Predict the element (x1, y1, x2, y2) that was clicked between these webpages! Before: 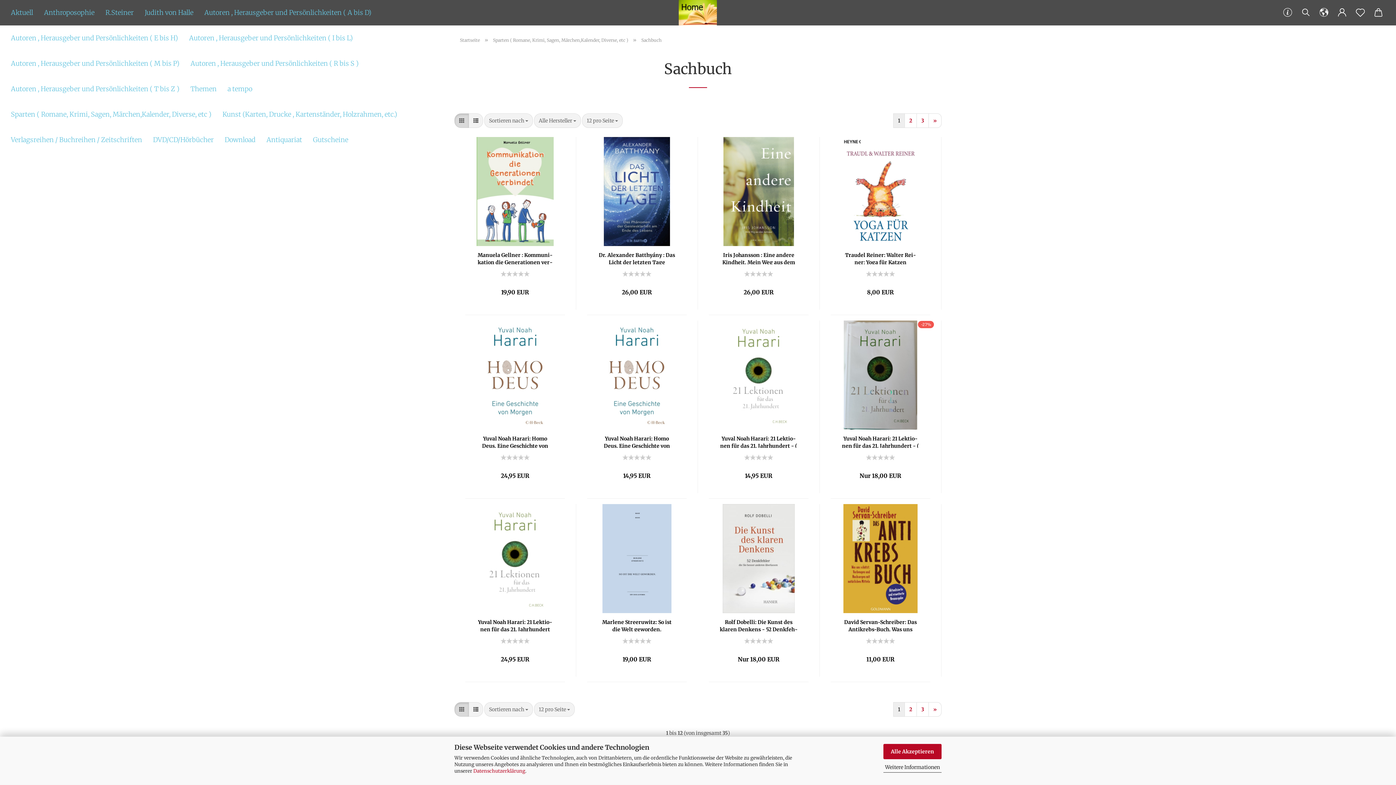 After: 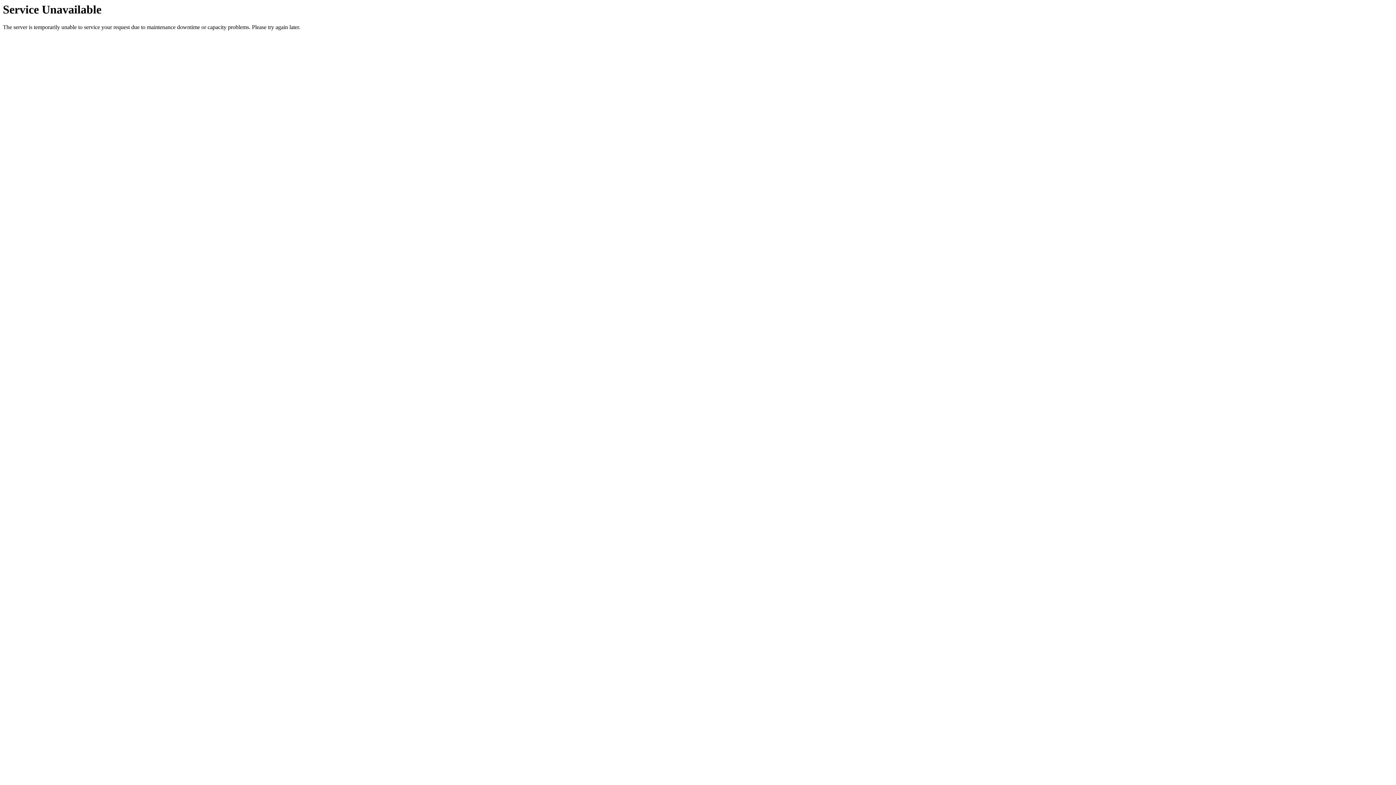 Action: bbox: (480, 555, 550, 561)